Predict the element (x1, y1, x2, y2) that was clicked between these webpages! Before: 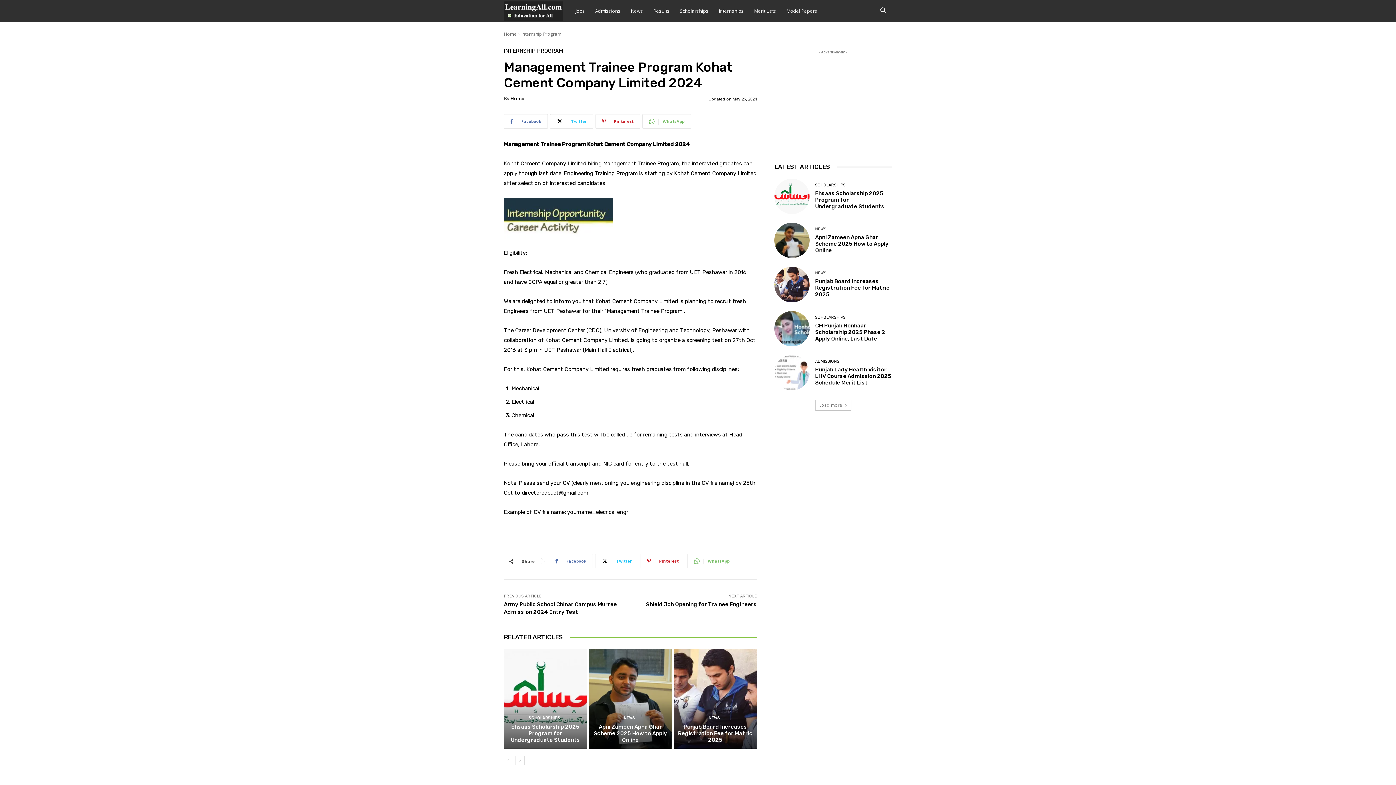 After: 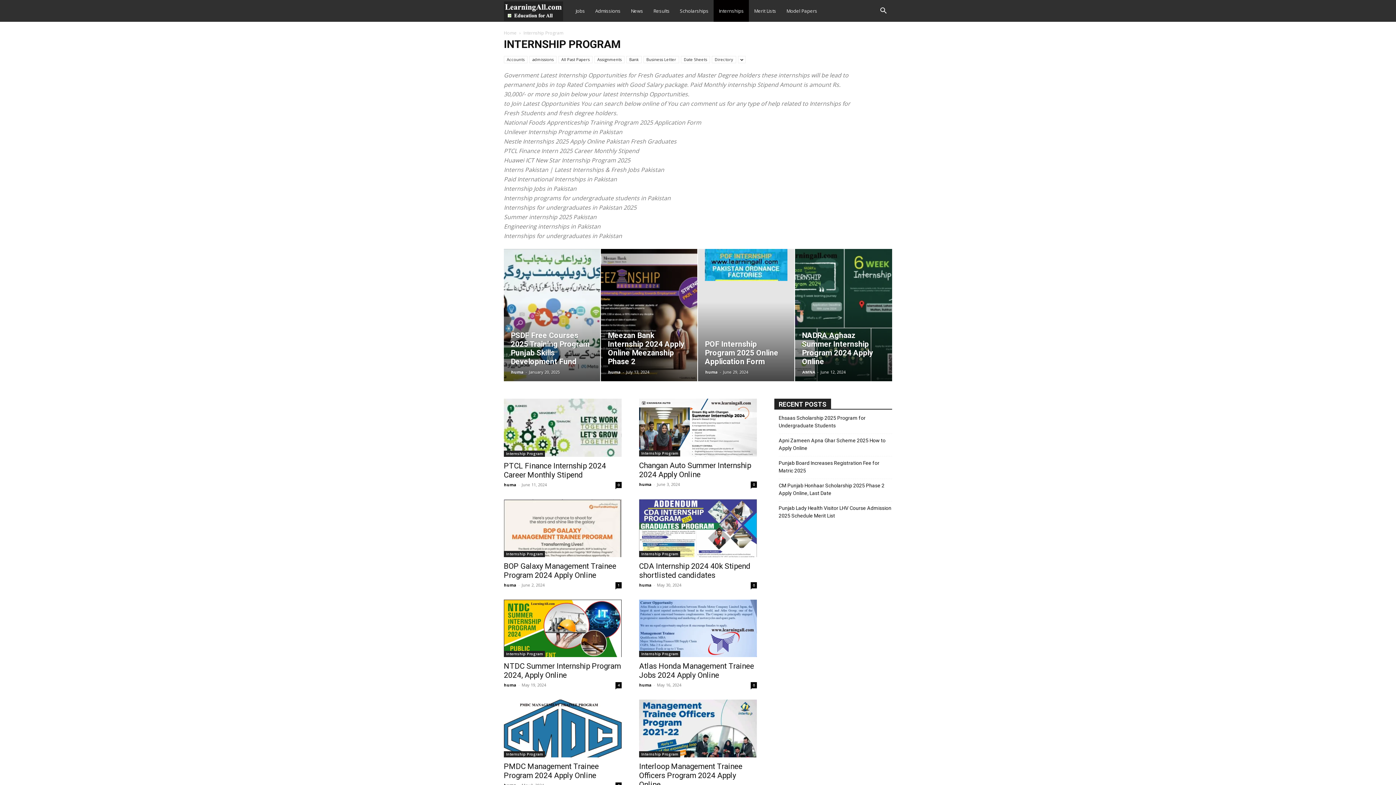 Action: bbox: (713, 0, 749, 21) label: Internships